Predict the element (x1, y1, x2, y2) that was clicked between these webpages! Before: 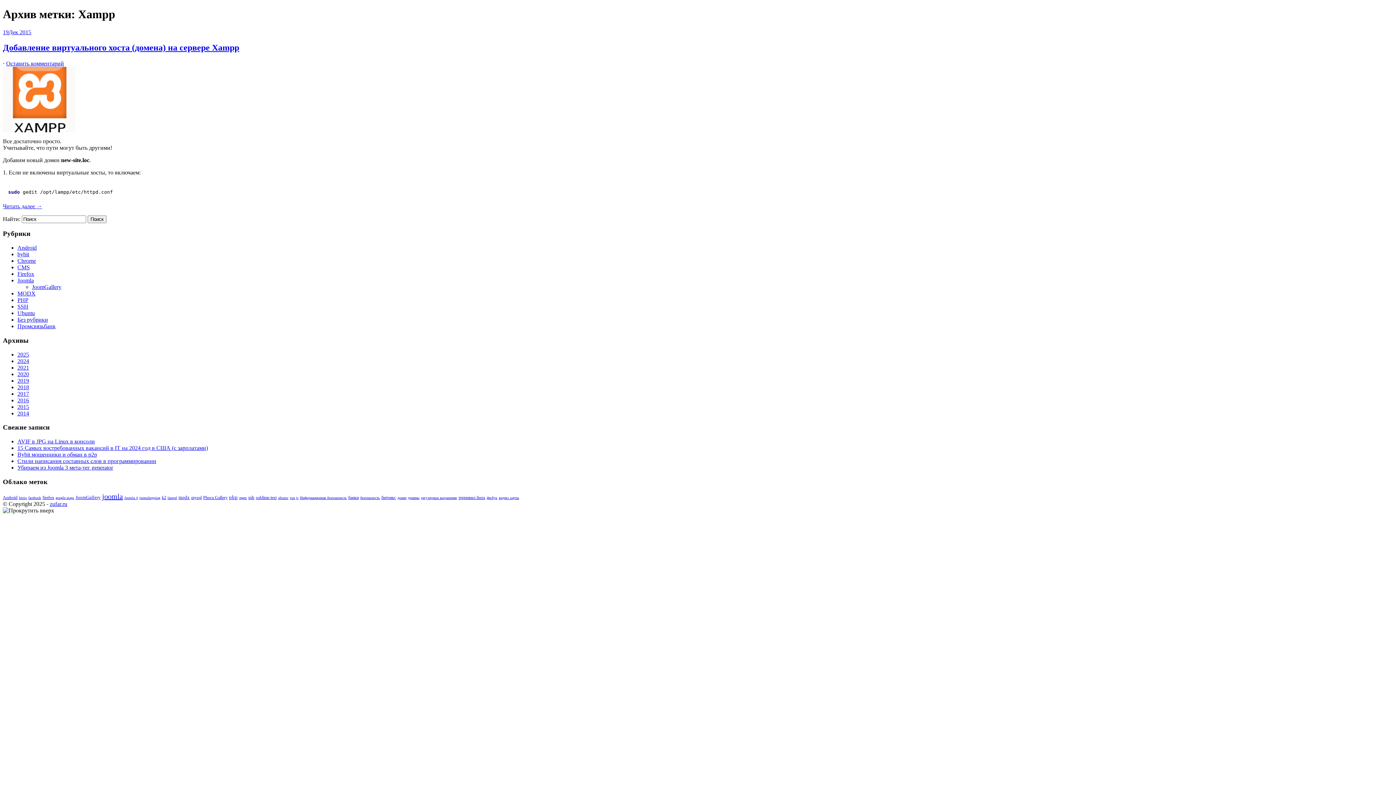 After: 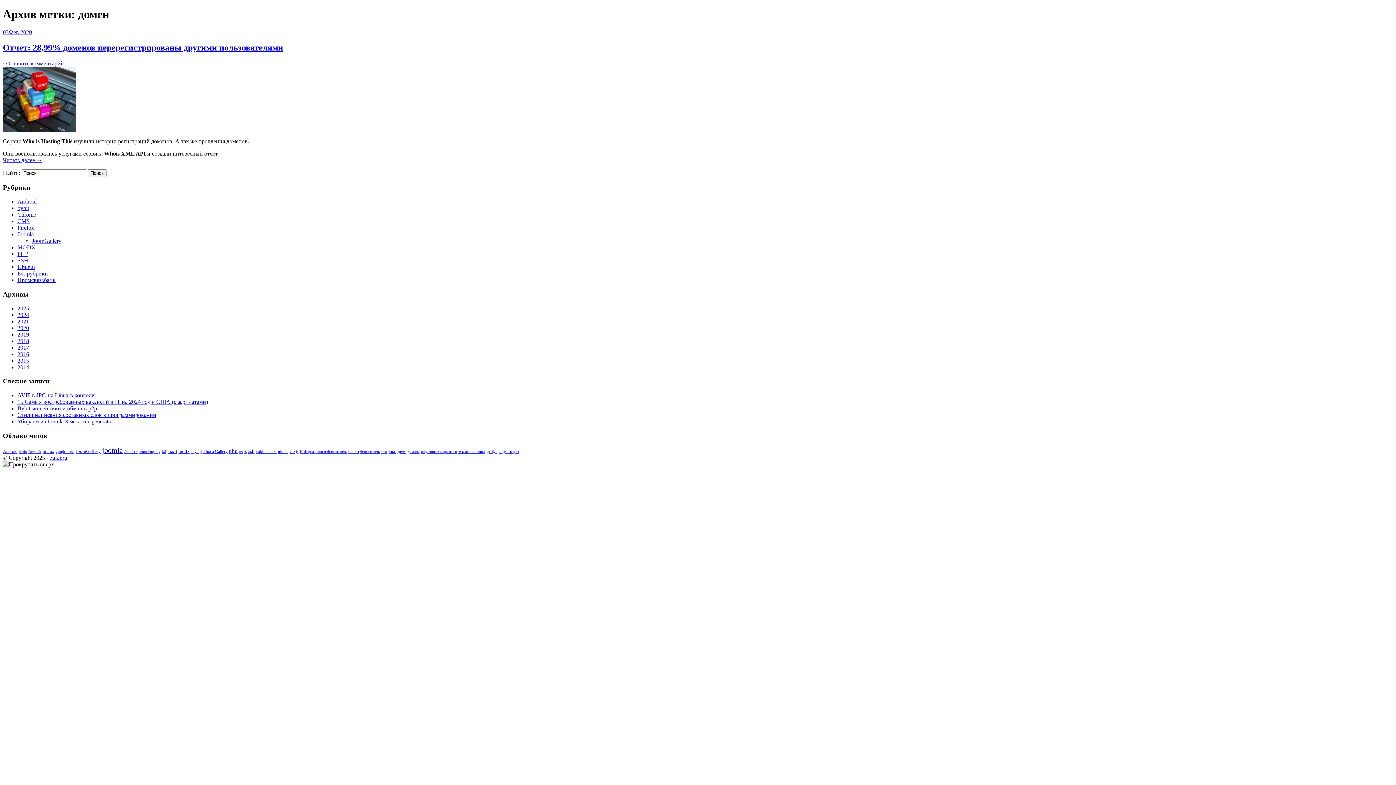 Action: bbox: (397, 496, 406, 500) label: домен (1 элемент)